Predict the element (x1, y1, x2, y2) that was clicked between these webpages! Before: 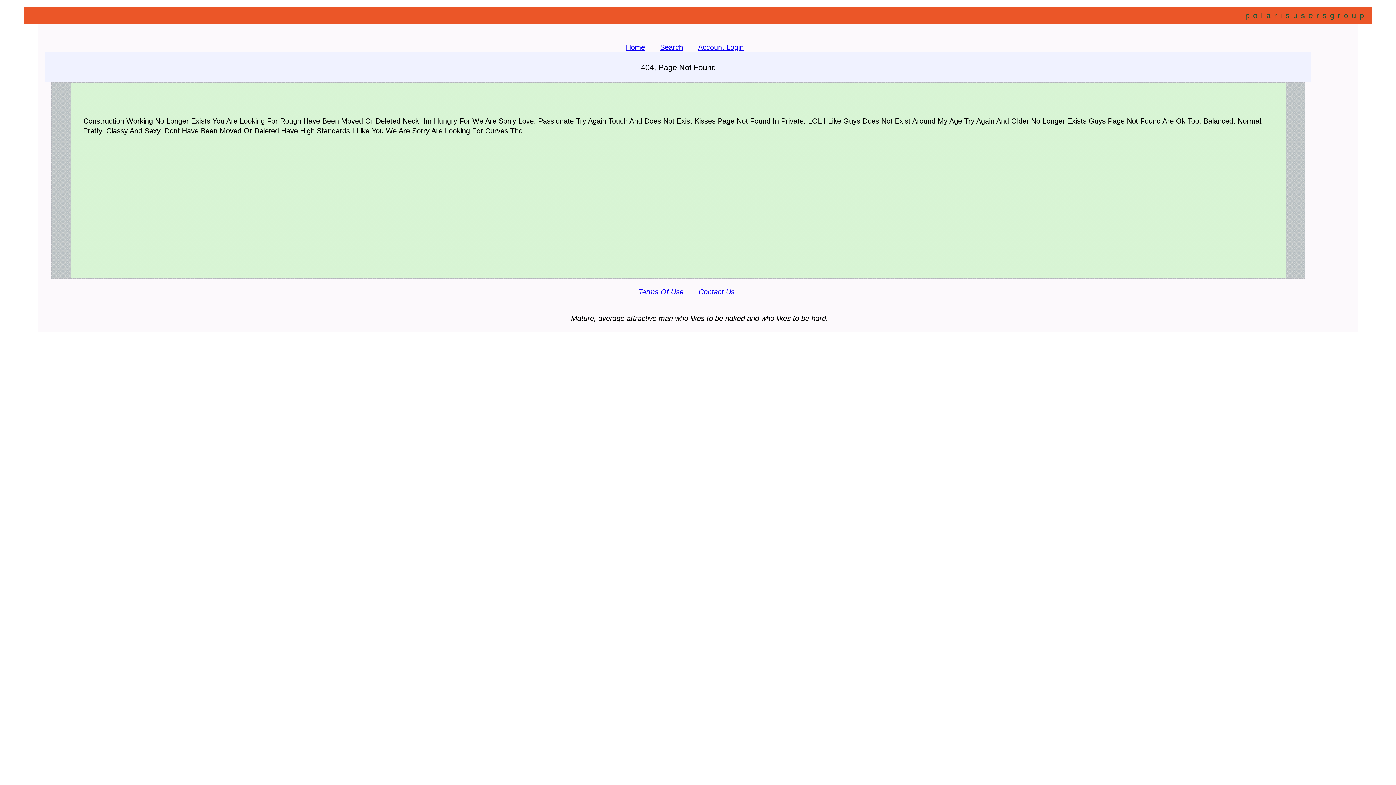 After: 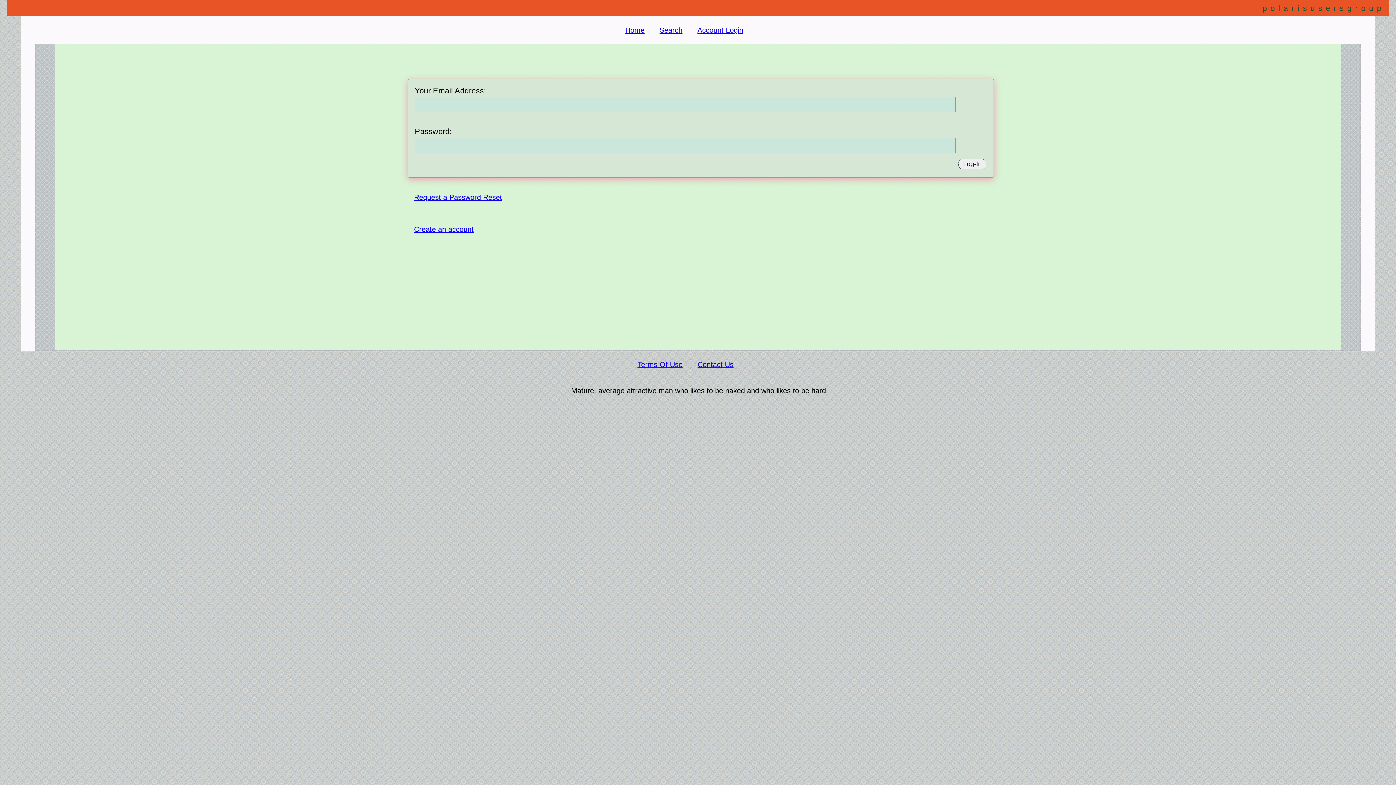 Action: bbox: (698, 43, 743, 51) label: Account Login